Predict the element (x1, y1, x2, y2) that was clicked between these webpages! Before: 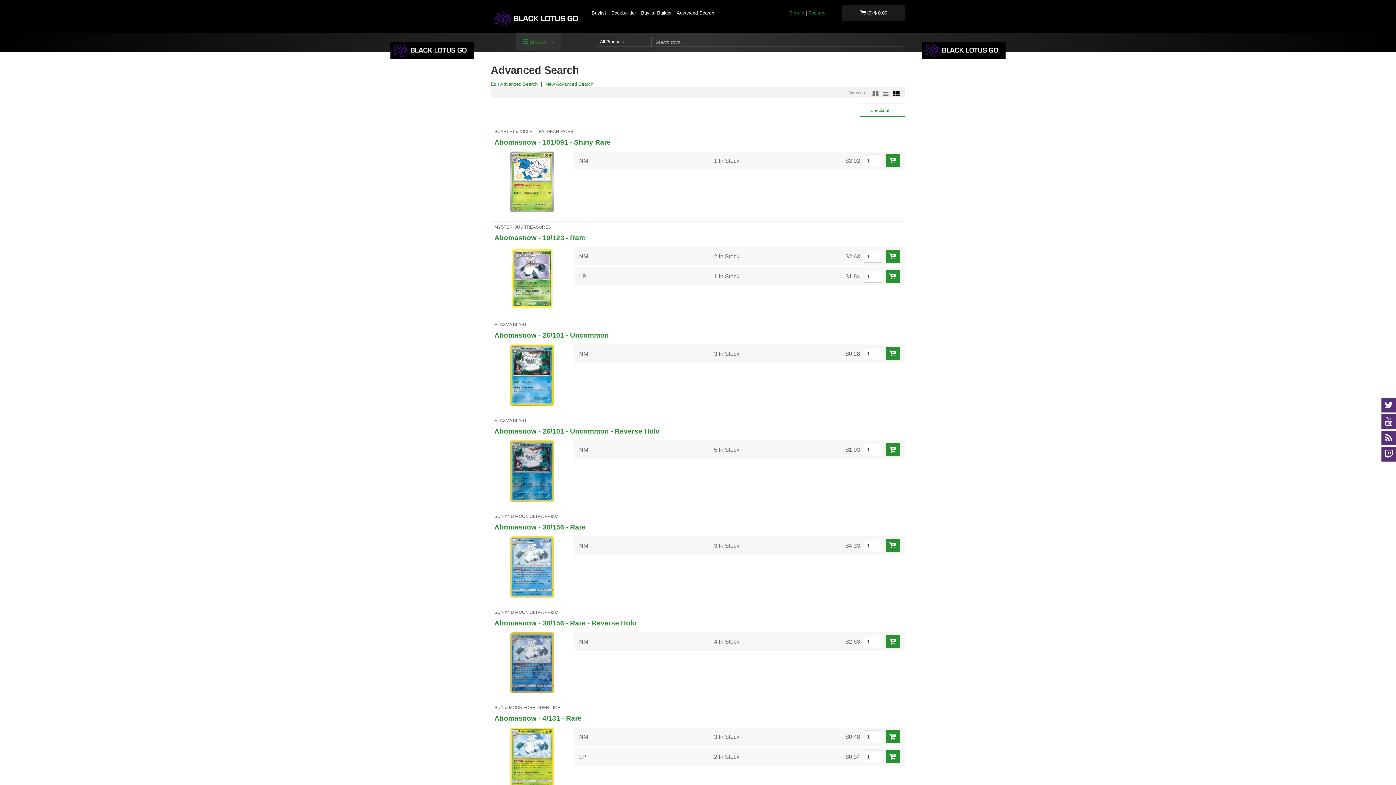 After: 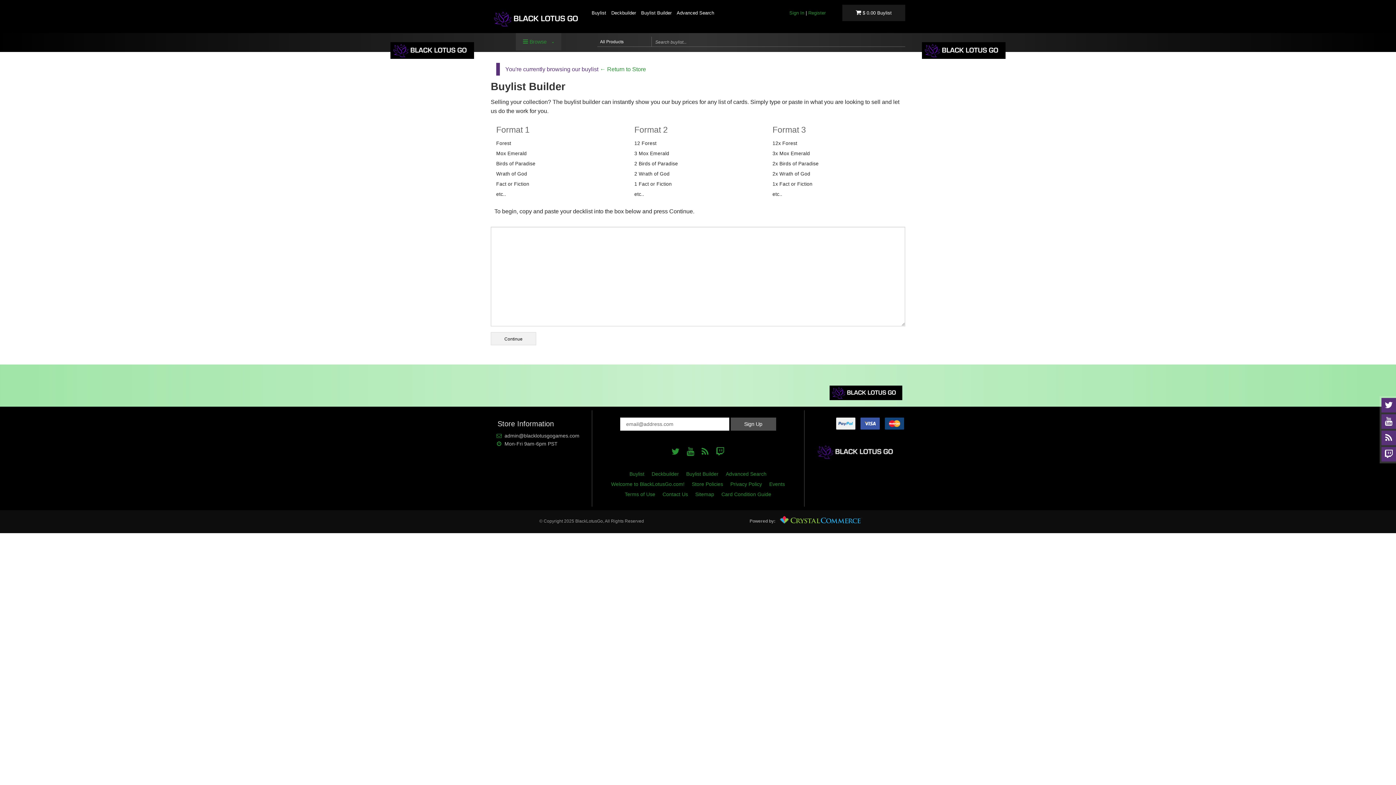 Action: label: Buylist Builder bbox: (641, 7, 671, 18)